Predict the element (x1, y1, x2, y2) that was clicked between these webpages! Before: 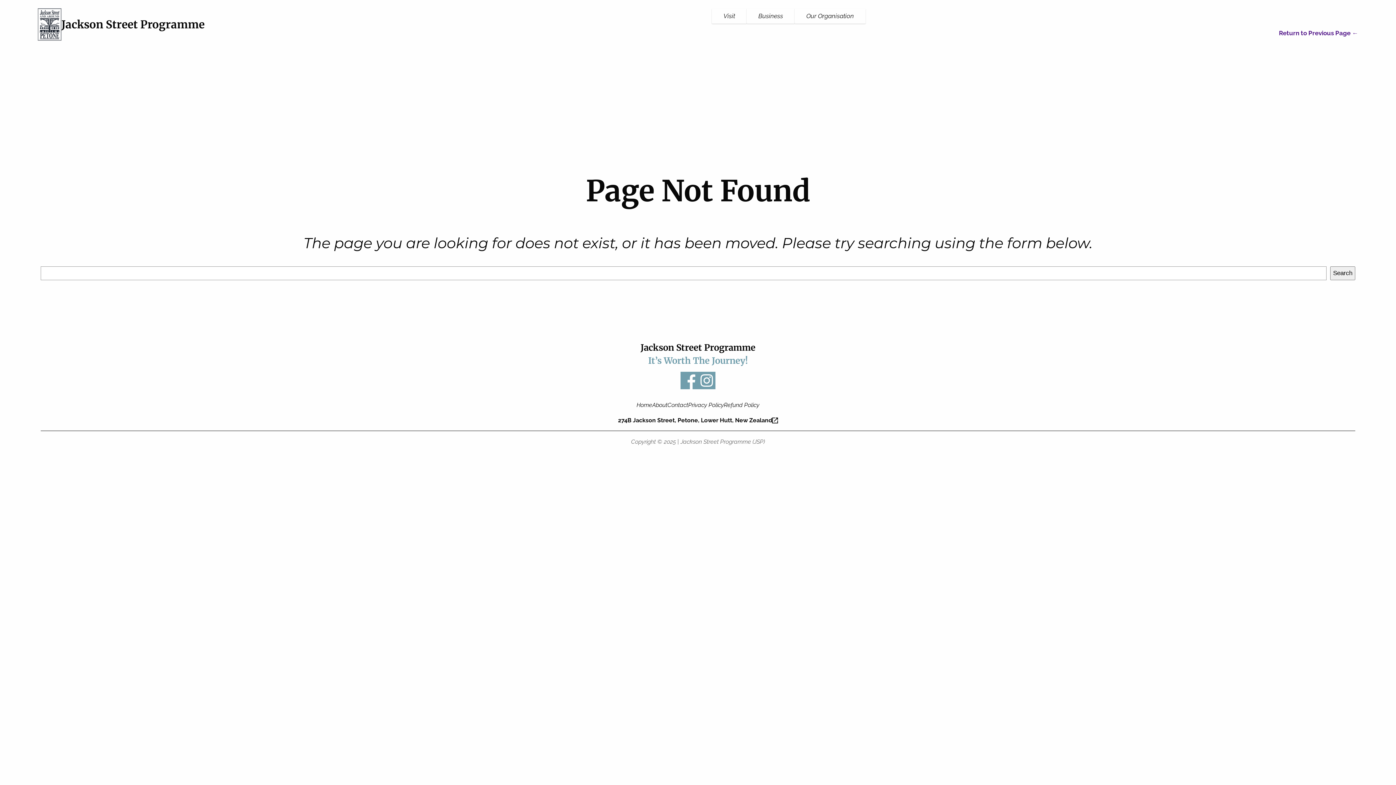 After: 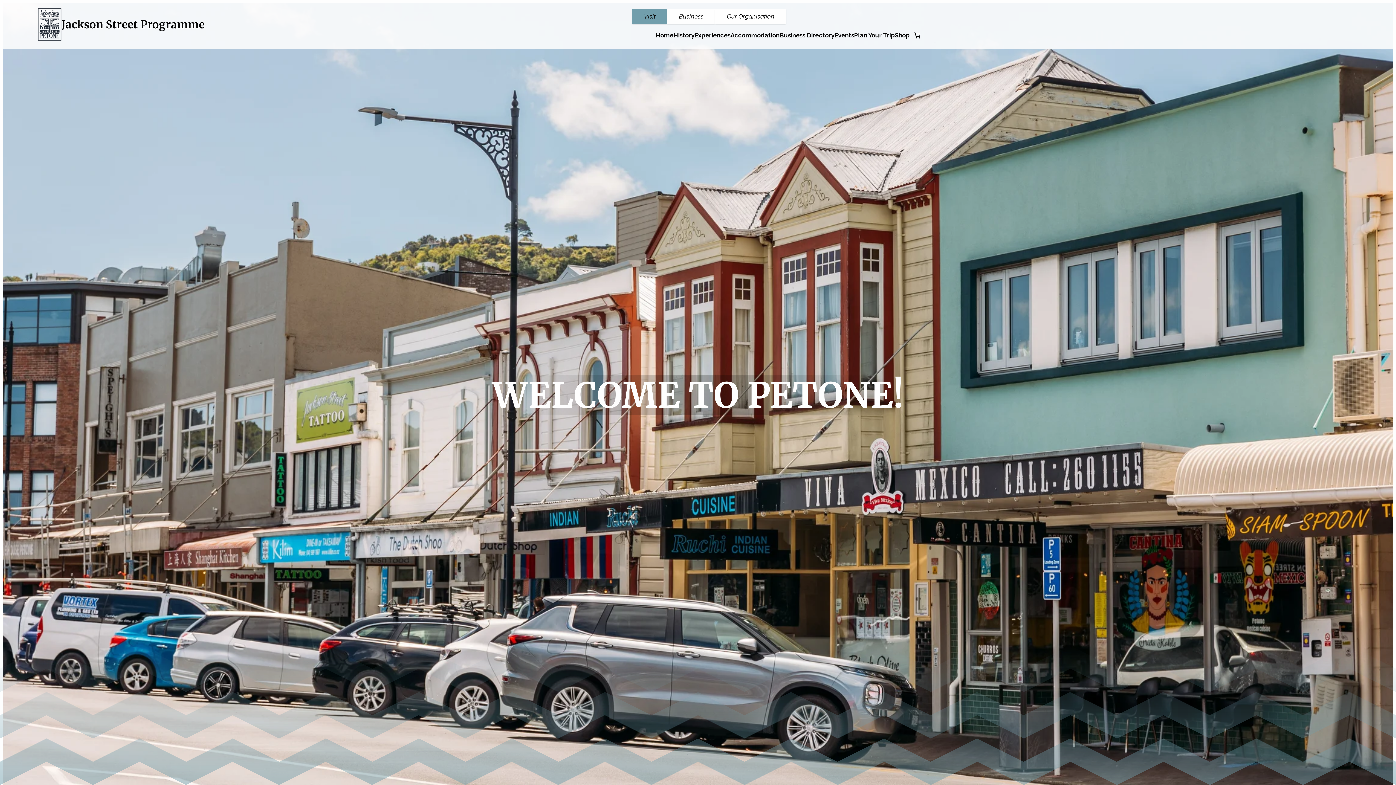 Action: bbox: (712, 8, 746, 23) label: Visit